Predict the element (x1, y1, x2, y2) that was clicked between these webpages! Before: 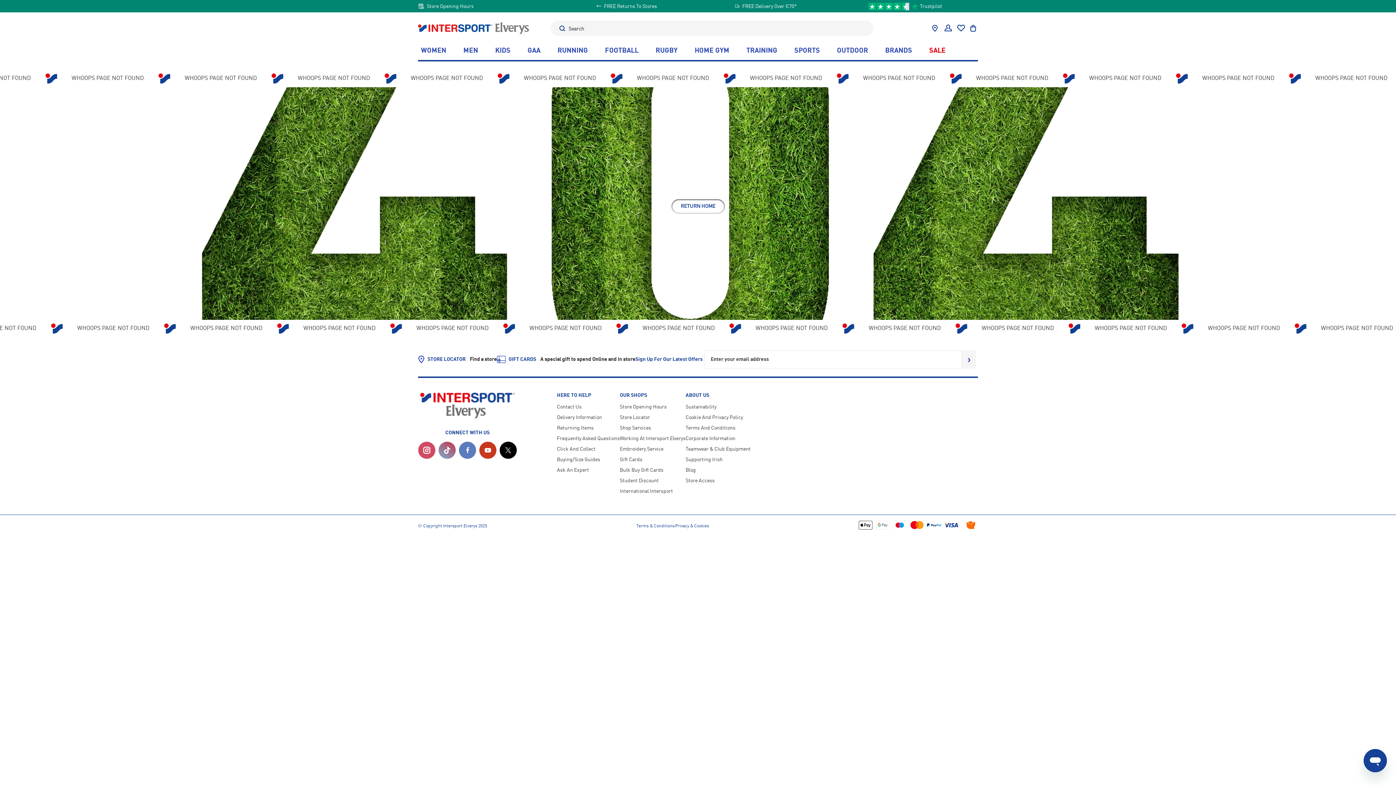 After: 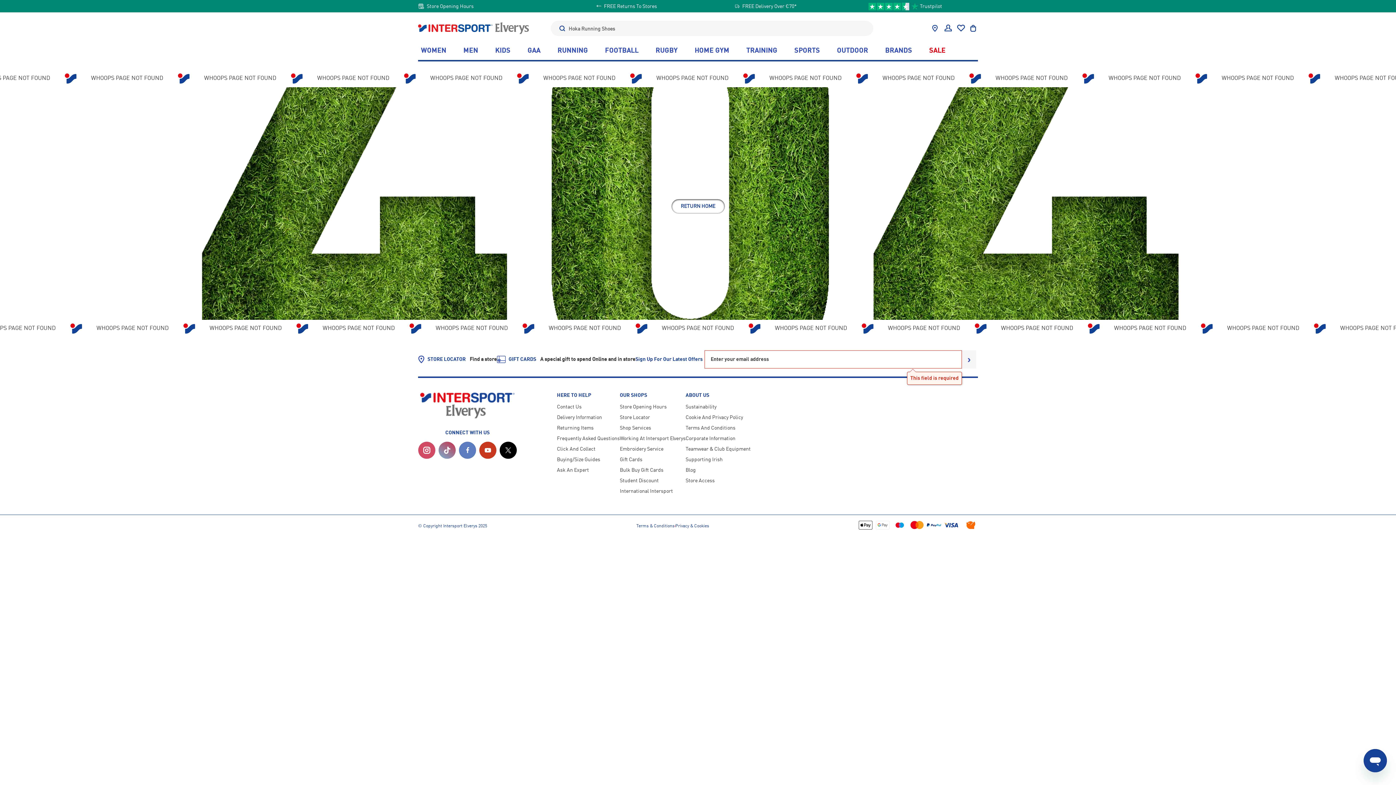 Action: bbox: (964, 350, 974, 368) label: ›